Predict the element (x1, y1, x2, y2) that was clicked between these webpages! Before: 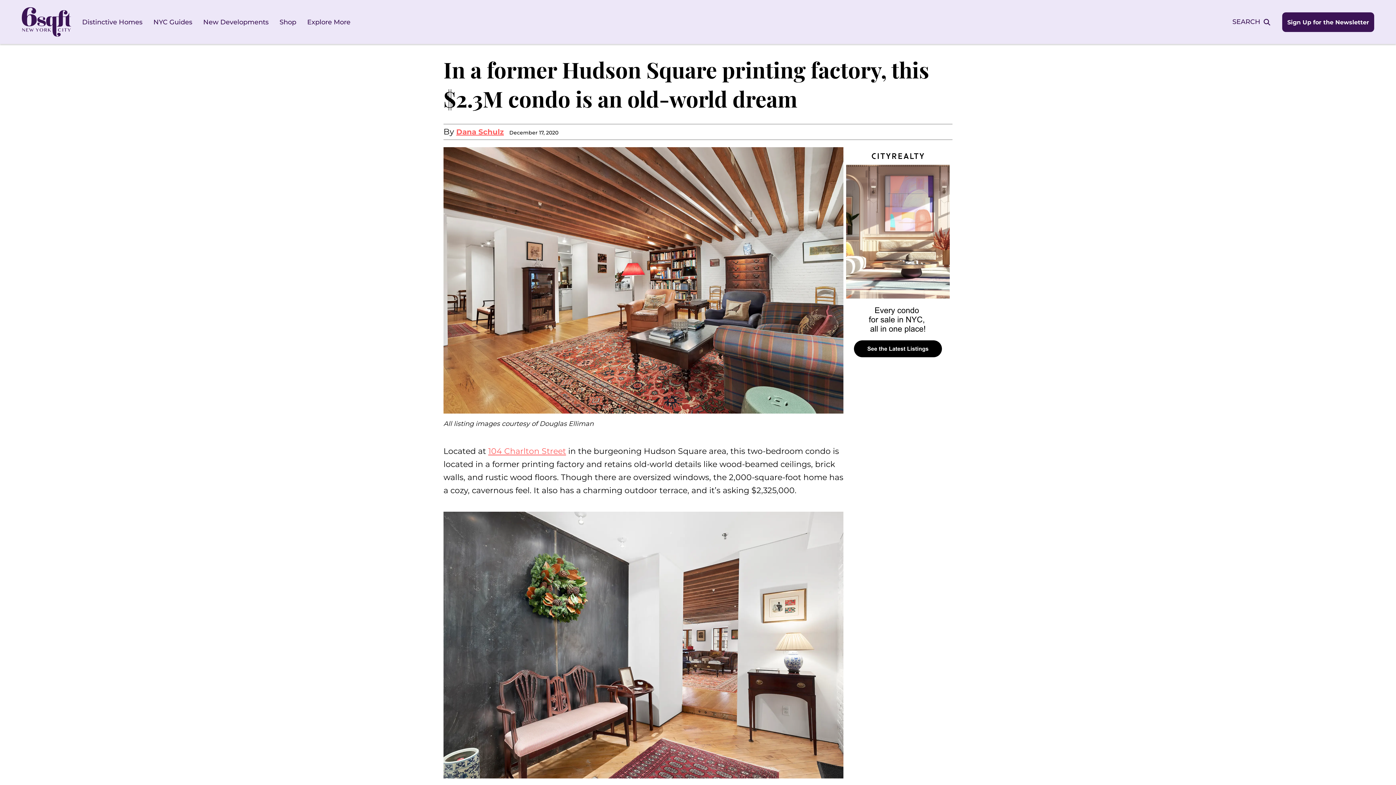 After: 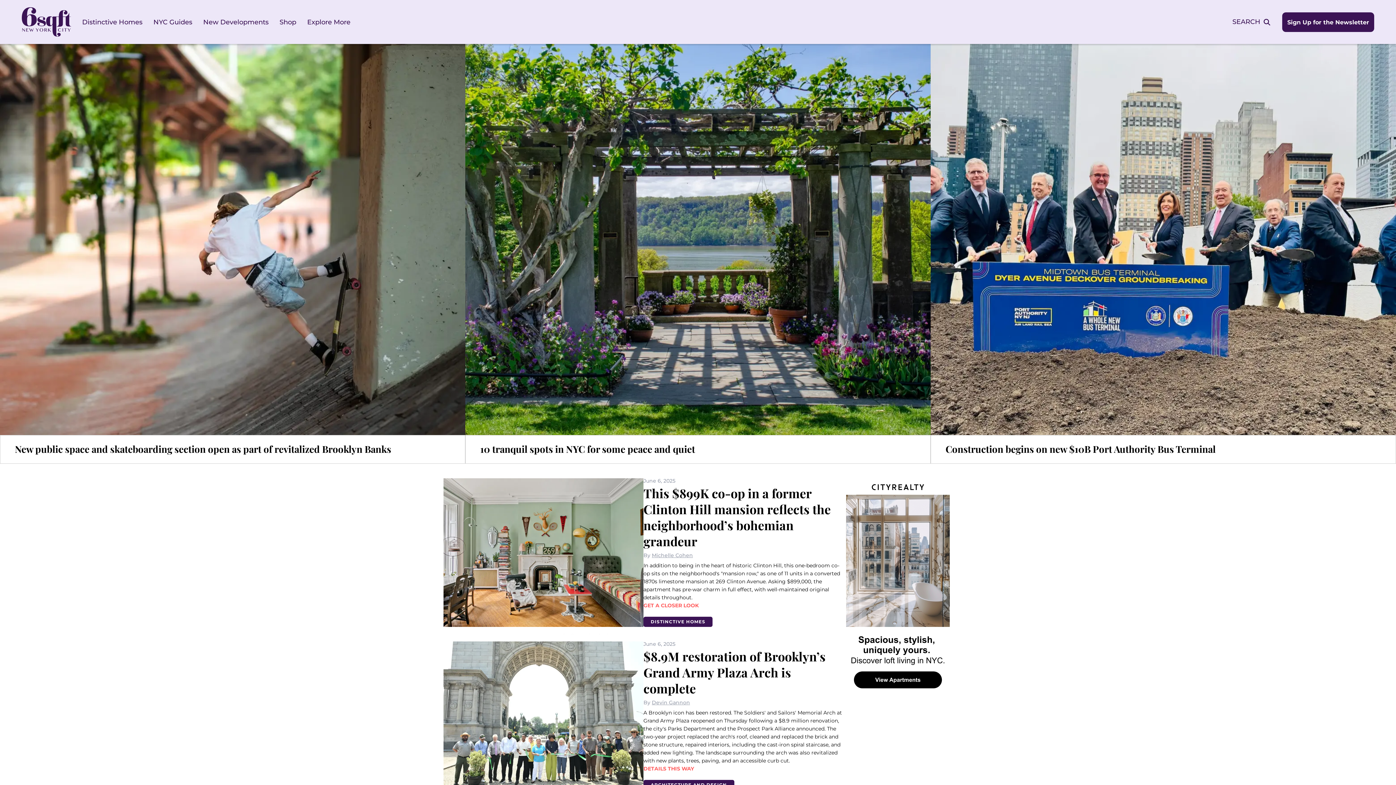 Action: bbox: (21, 7, 71, 36)